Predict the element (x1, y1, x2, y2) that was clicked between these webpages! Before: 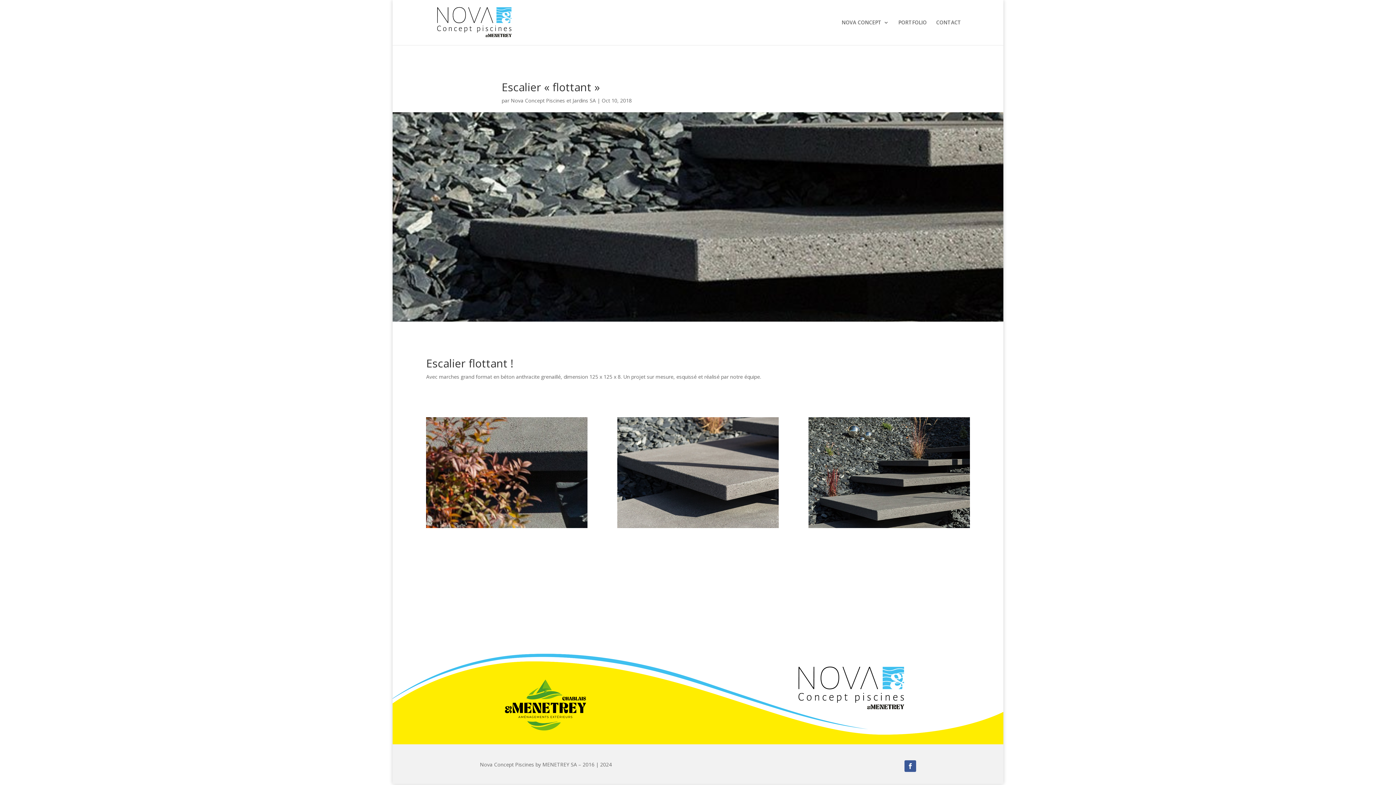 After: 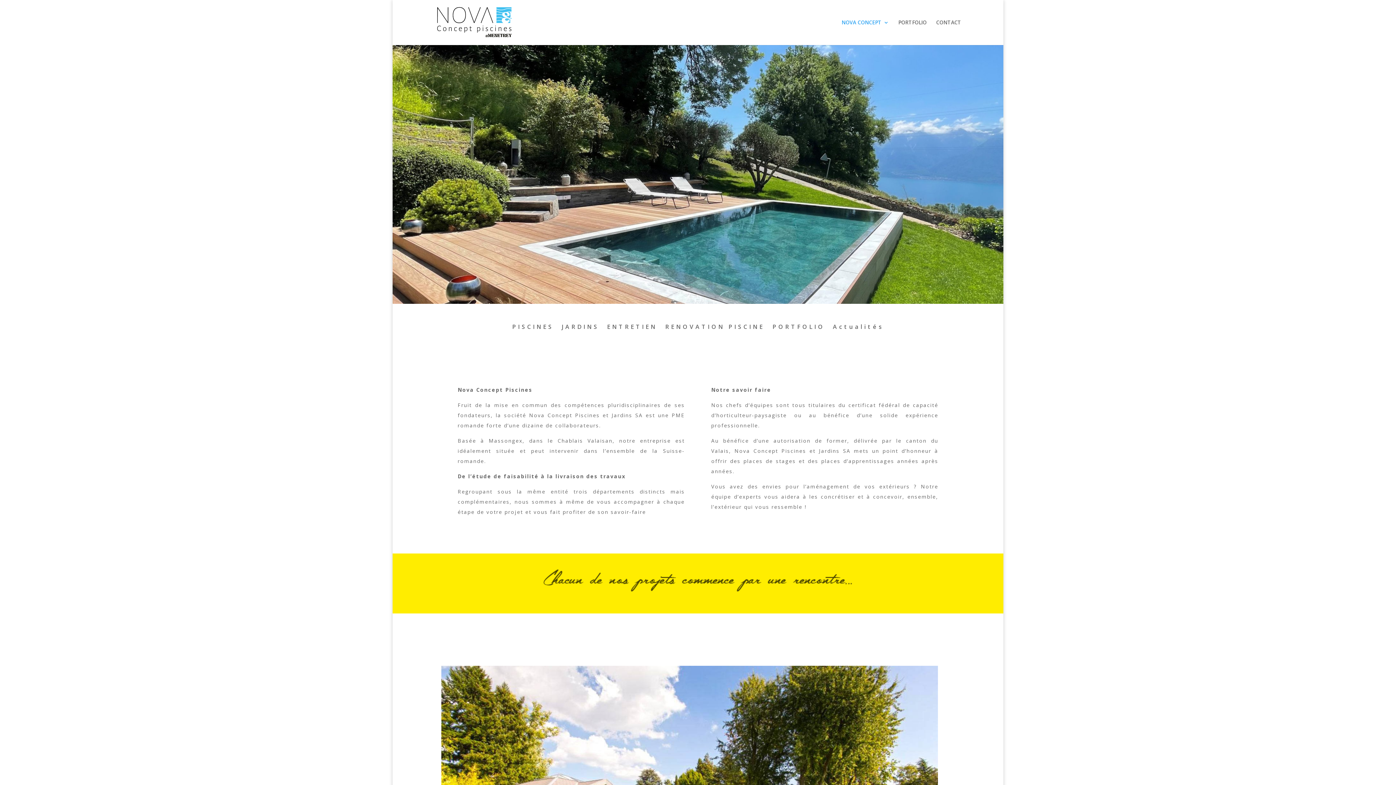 Action: label: NOVA CONCEPT bbox: (841, 20, 889, 45)